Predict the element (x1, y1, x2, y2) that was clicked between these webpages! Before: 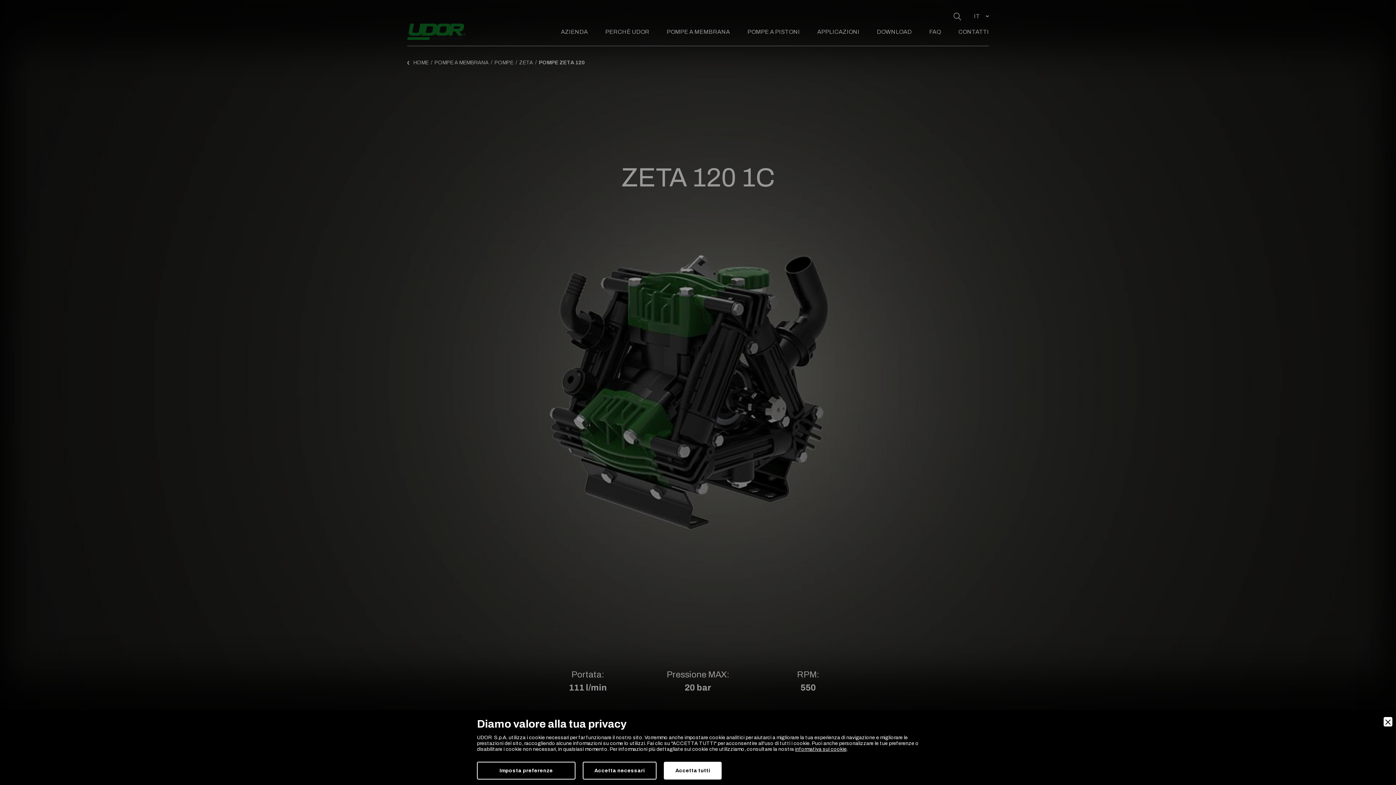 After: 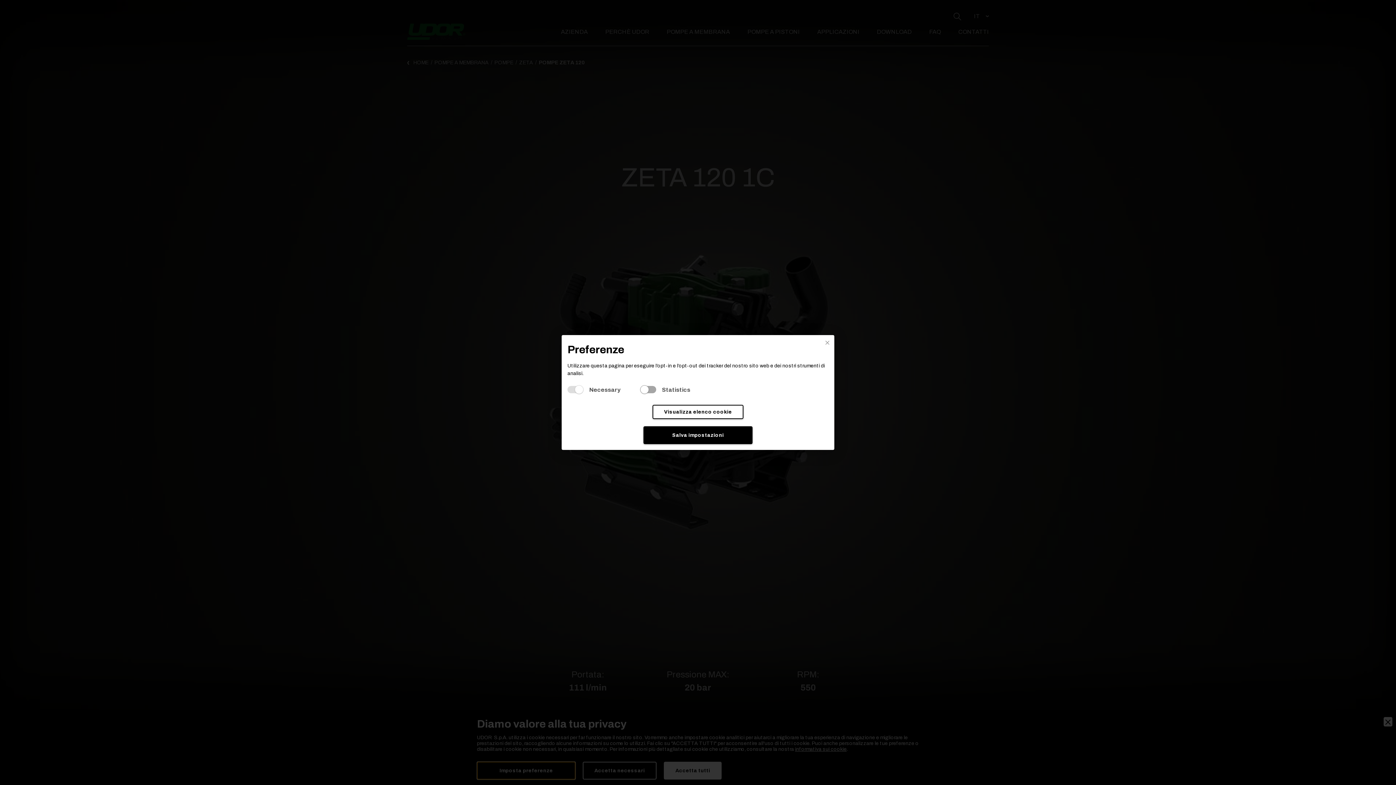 Action: label: Preferences bbox: (477, 762, 575, 780)